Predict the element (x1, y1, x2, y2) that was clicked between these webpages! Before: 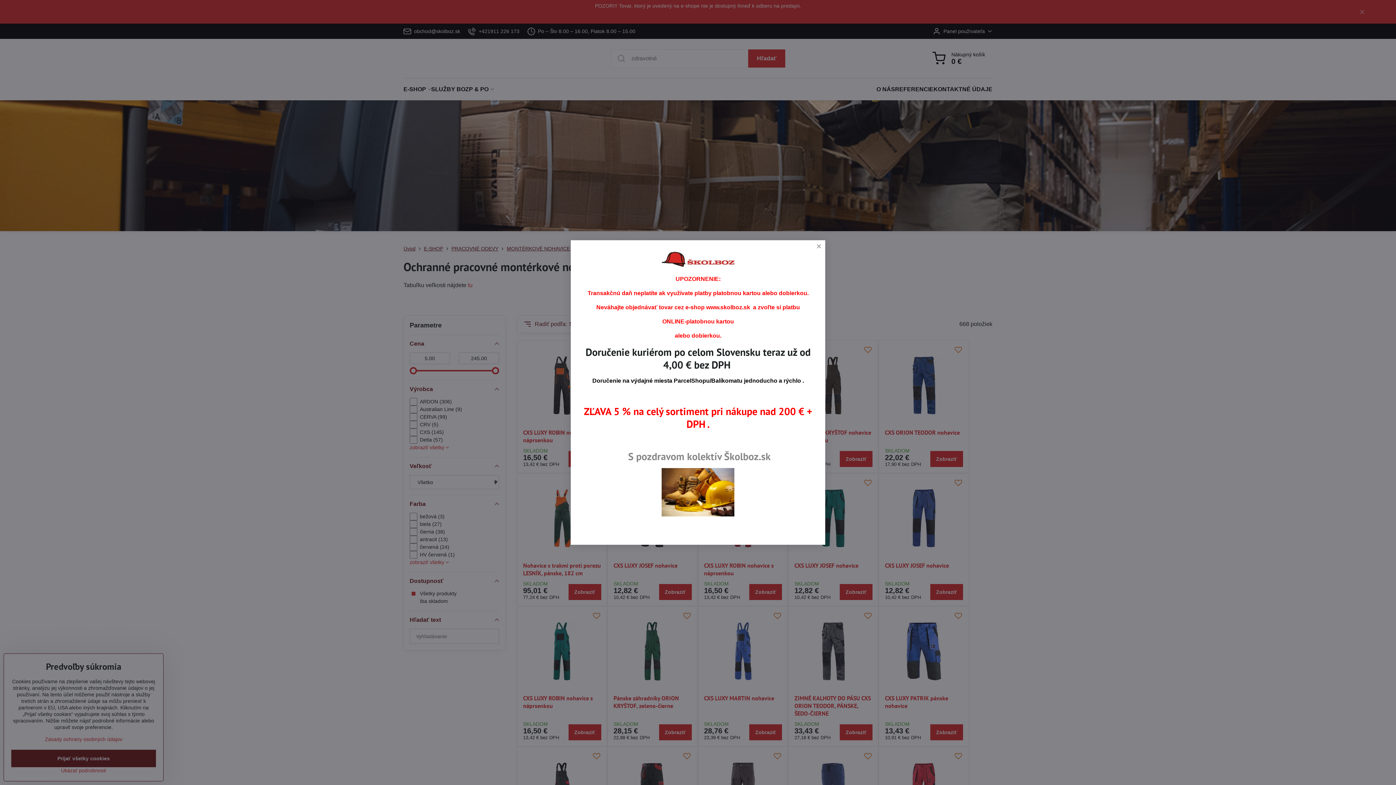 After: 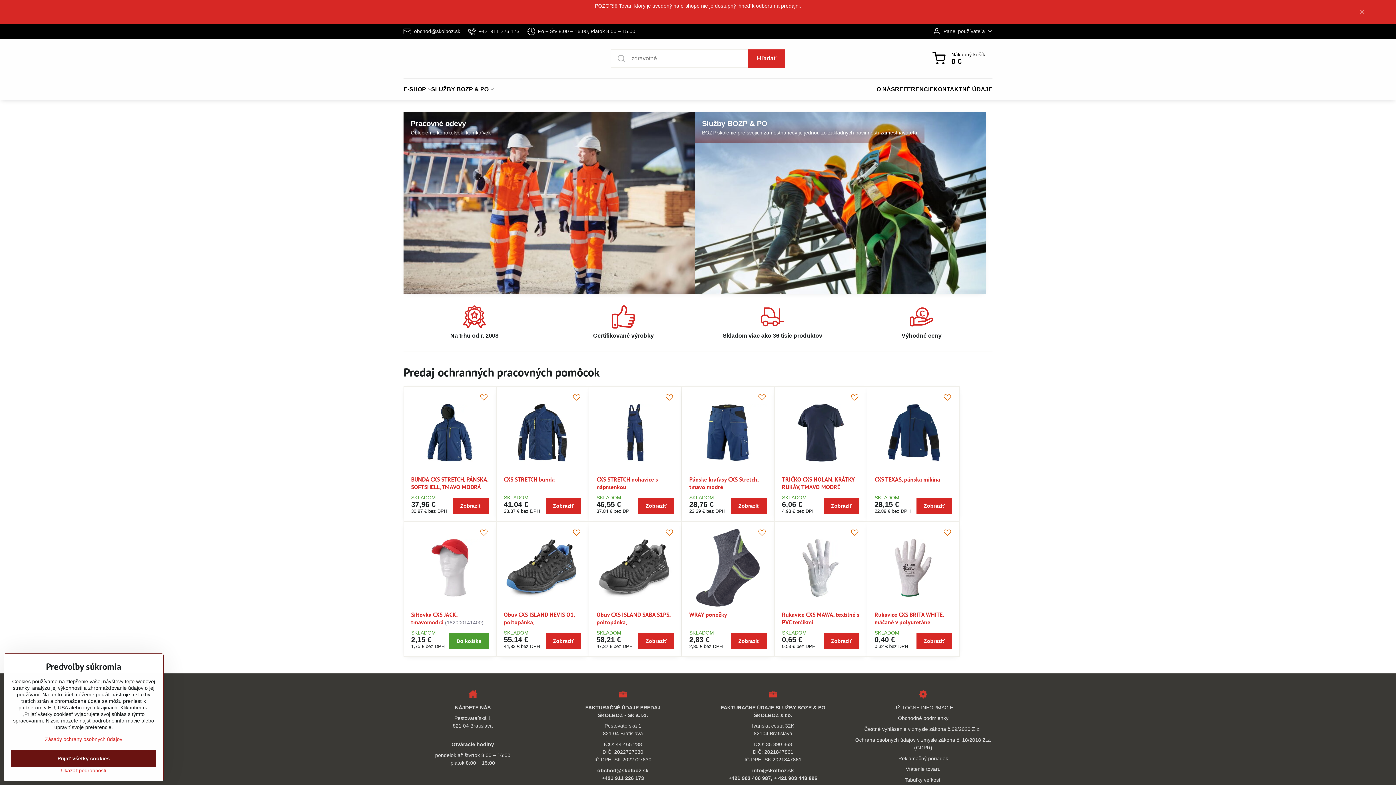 Action: label: www.skolboz.sk bbox: (706, 304, 750, 310)